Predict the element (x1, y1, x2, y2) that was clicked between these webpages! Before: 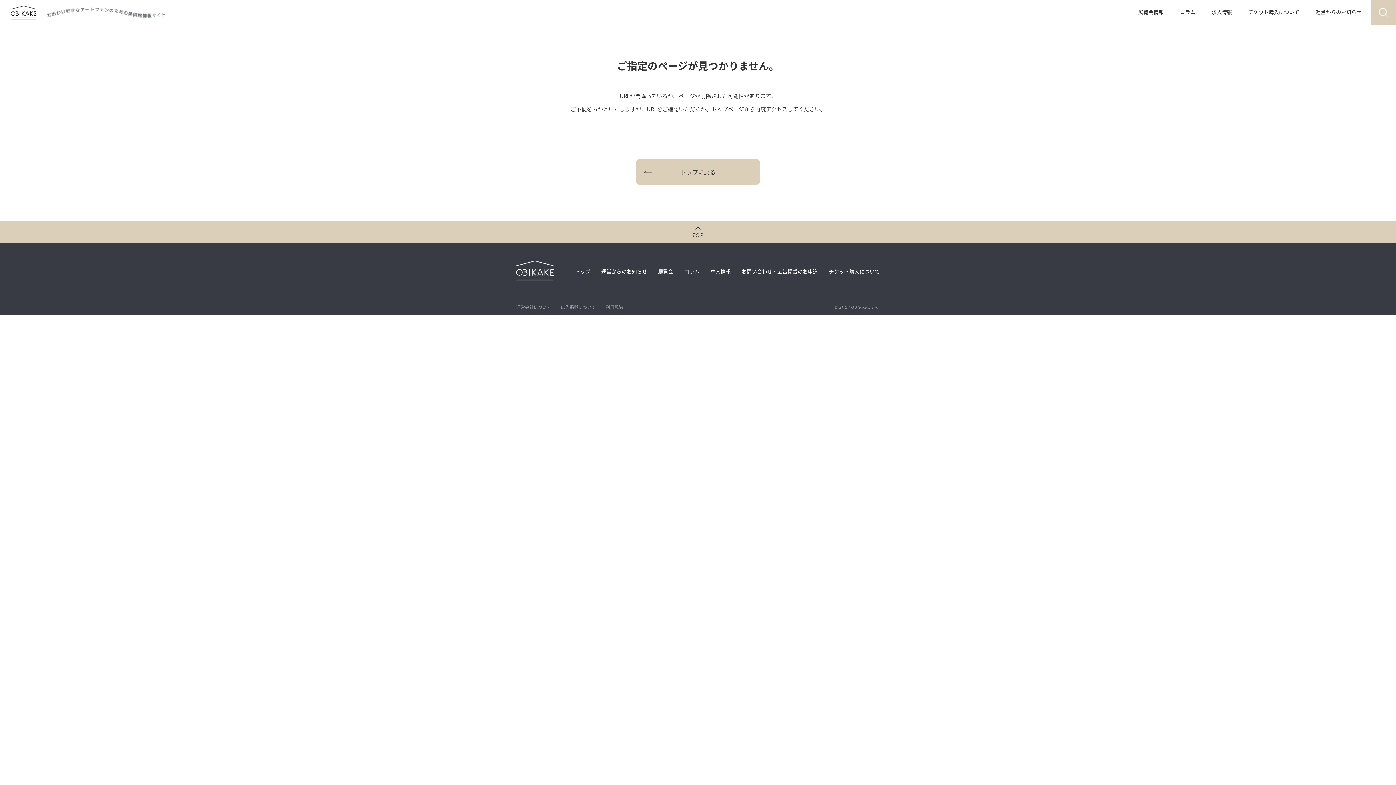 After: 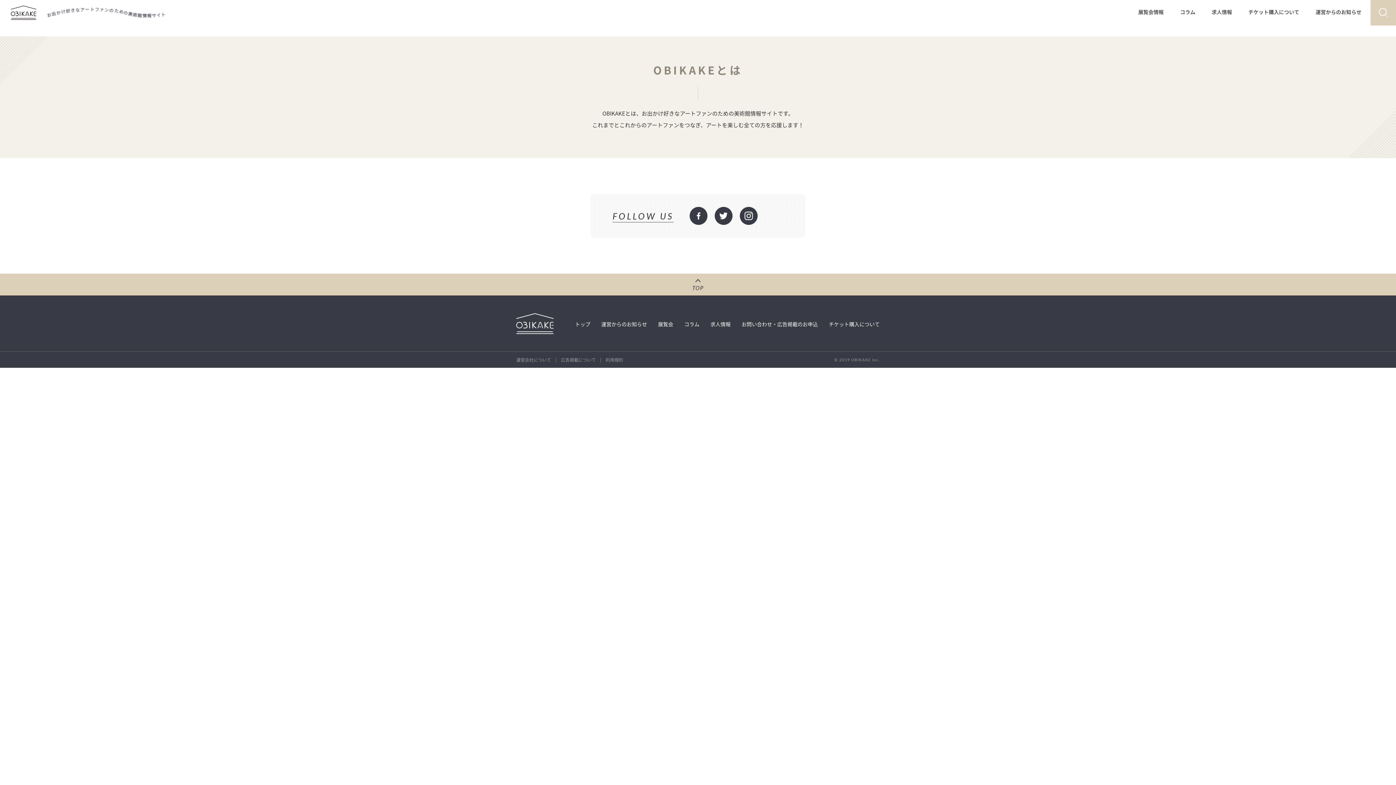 Action: label: 展覧会情報 bbox: (1138, 8, 1164, 15)